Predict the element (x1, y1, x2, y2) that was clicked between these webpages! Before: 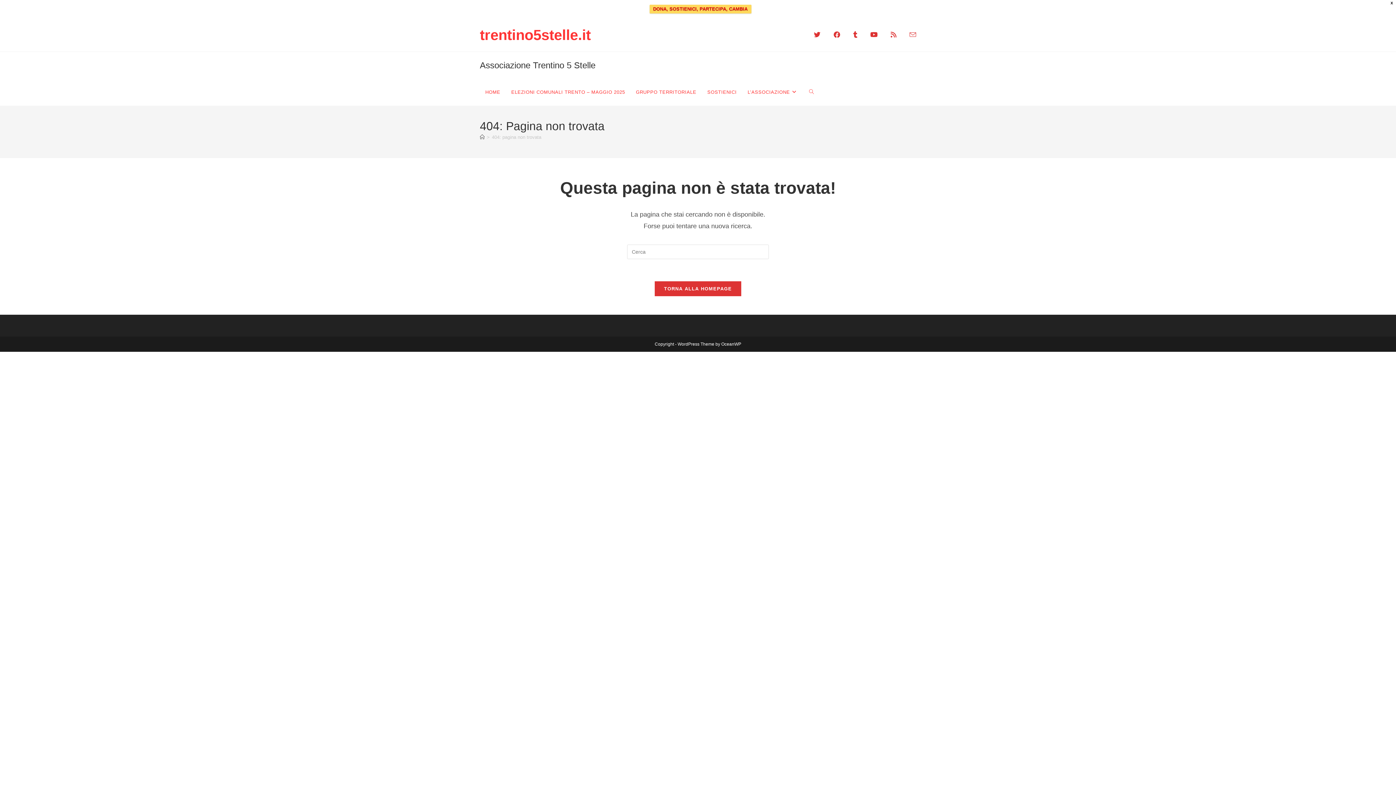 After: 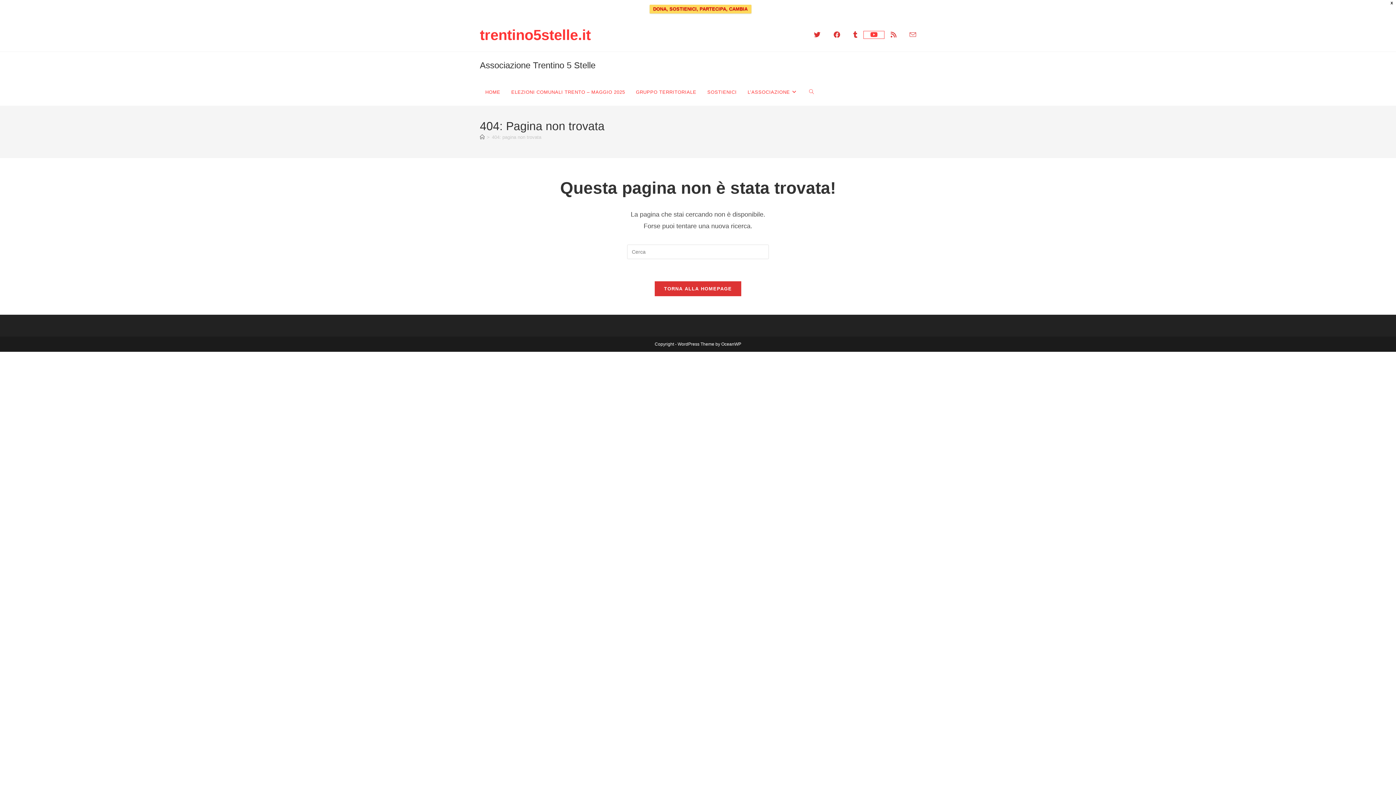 Action: bbox: (864, 31, 884, 38) label: YouTube (si apre in una nuova scheda)